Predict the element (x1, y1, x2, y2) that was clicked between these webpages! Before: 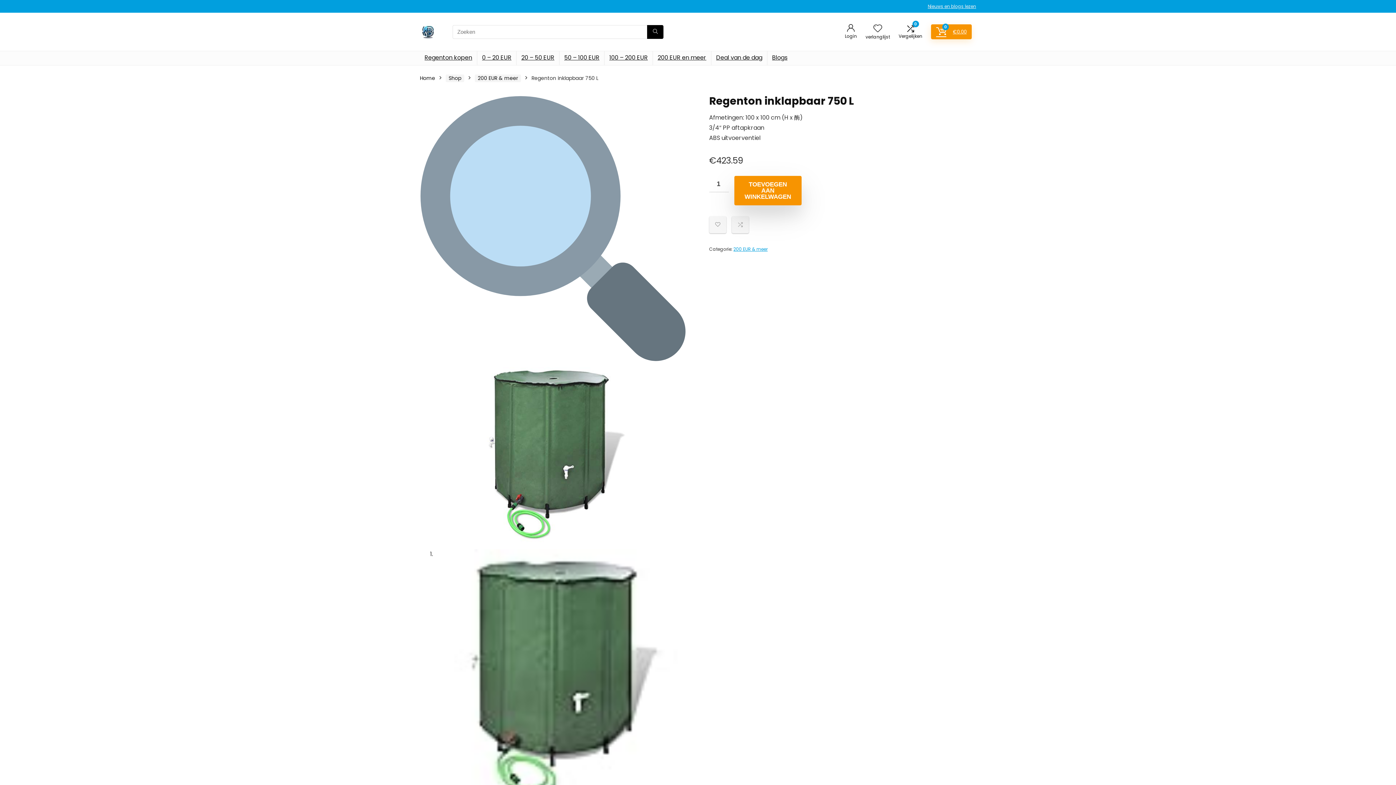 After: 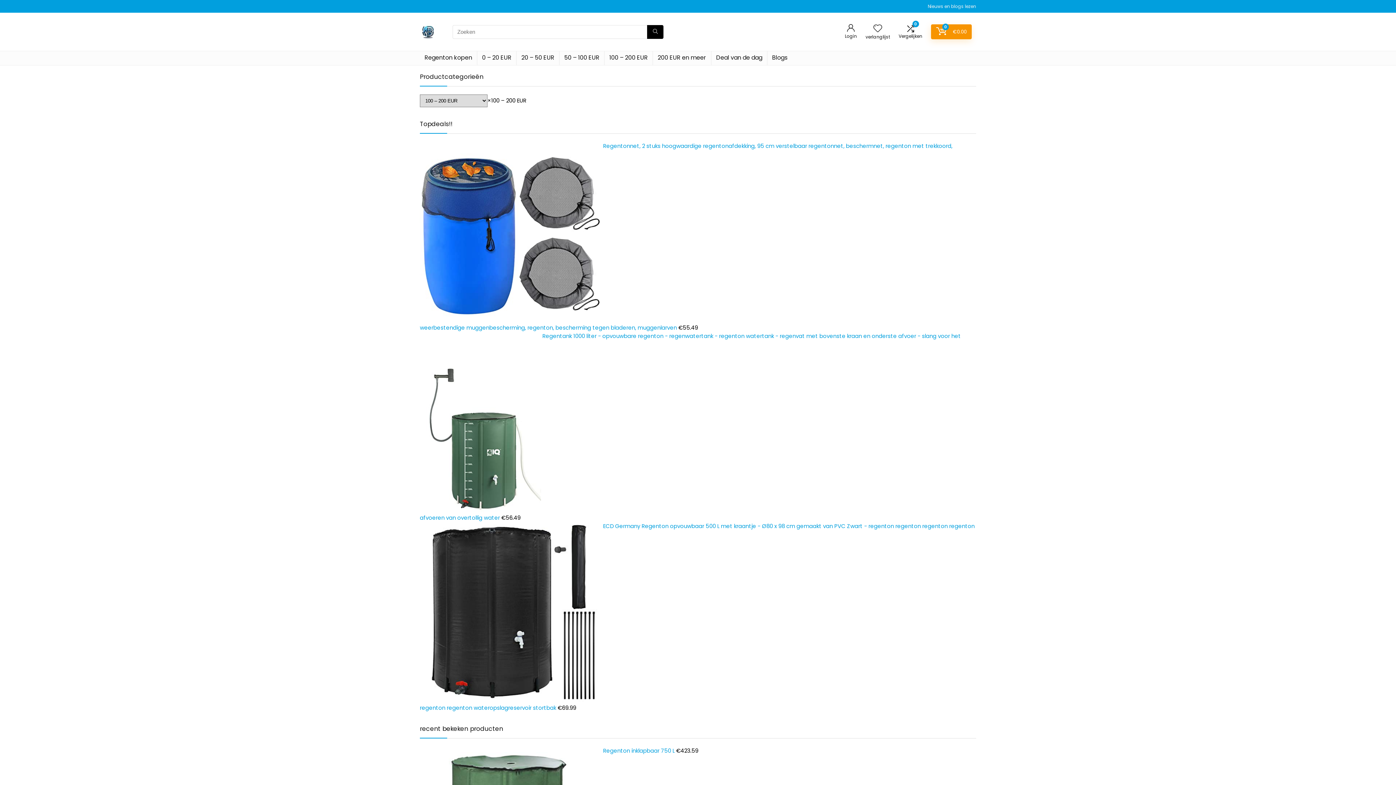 Action: label: 100 – 200 EUR bbox: (604, 51, 652, 65)